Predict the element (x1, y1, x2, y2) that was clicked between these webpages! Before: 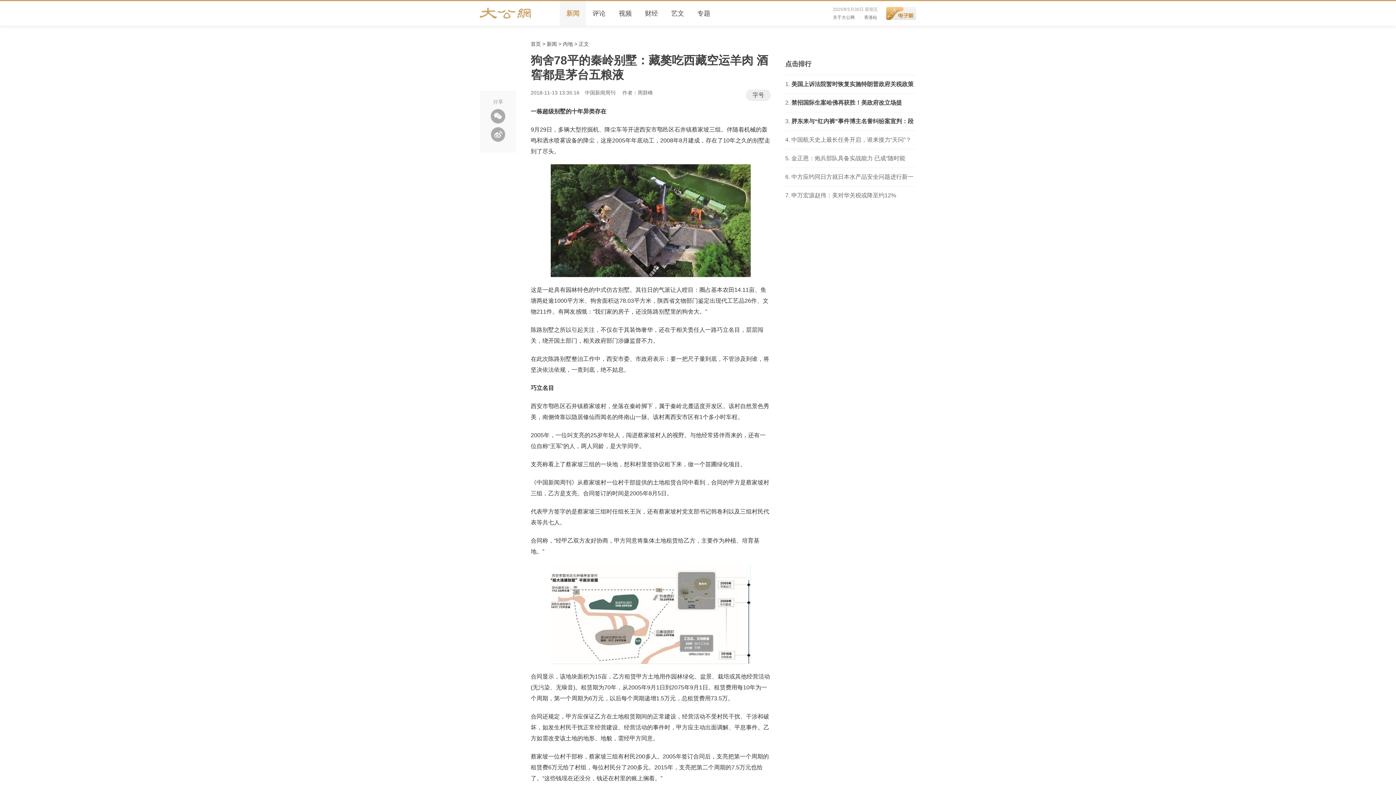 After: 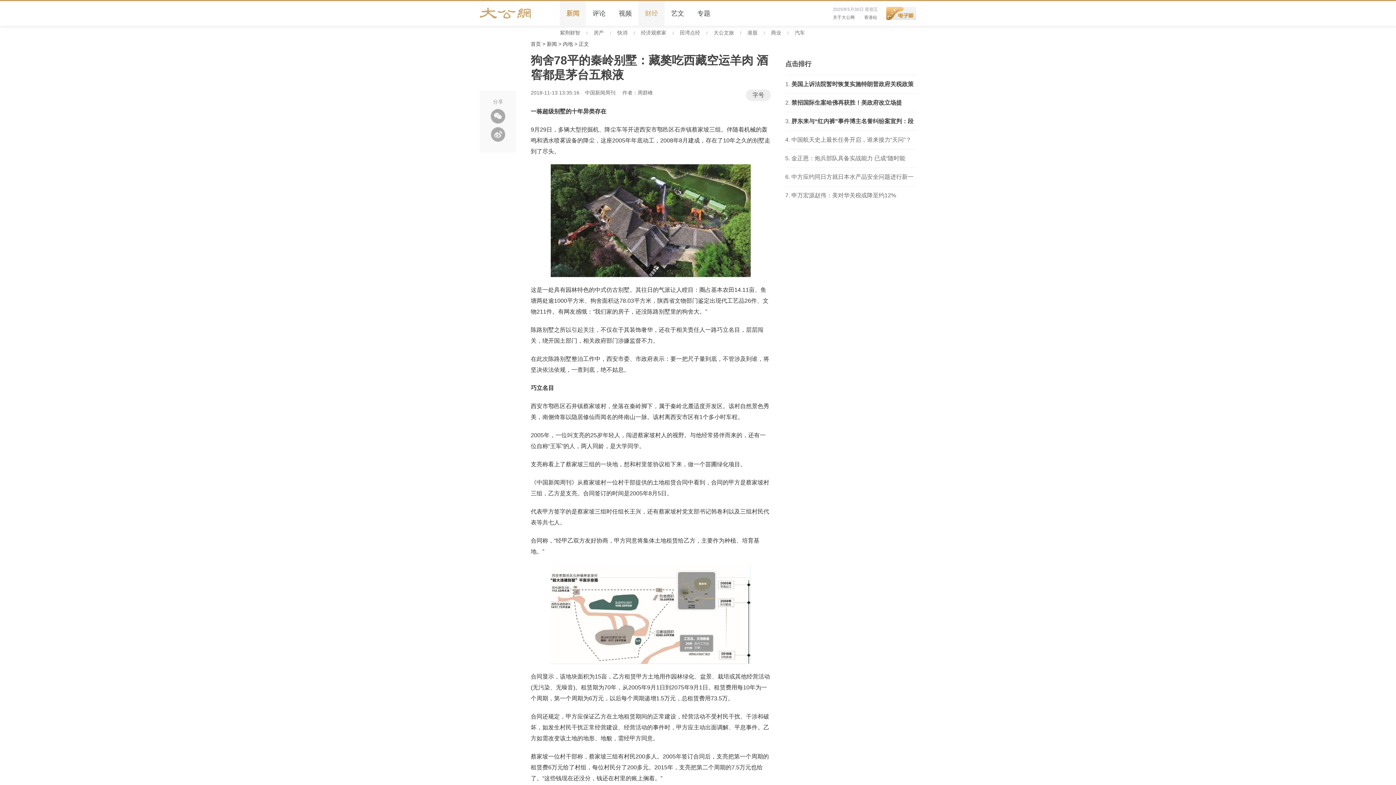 Action: bbox: (638, 1, 664, 25) label: 财经